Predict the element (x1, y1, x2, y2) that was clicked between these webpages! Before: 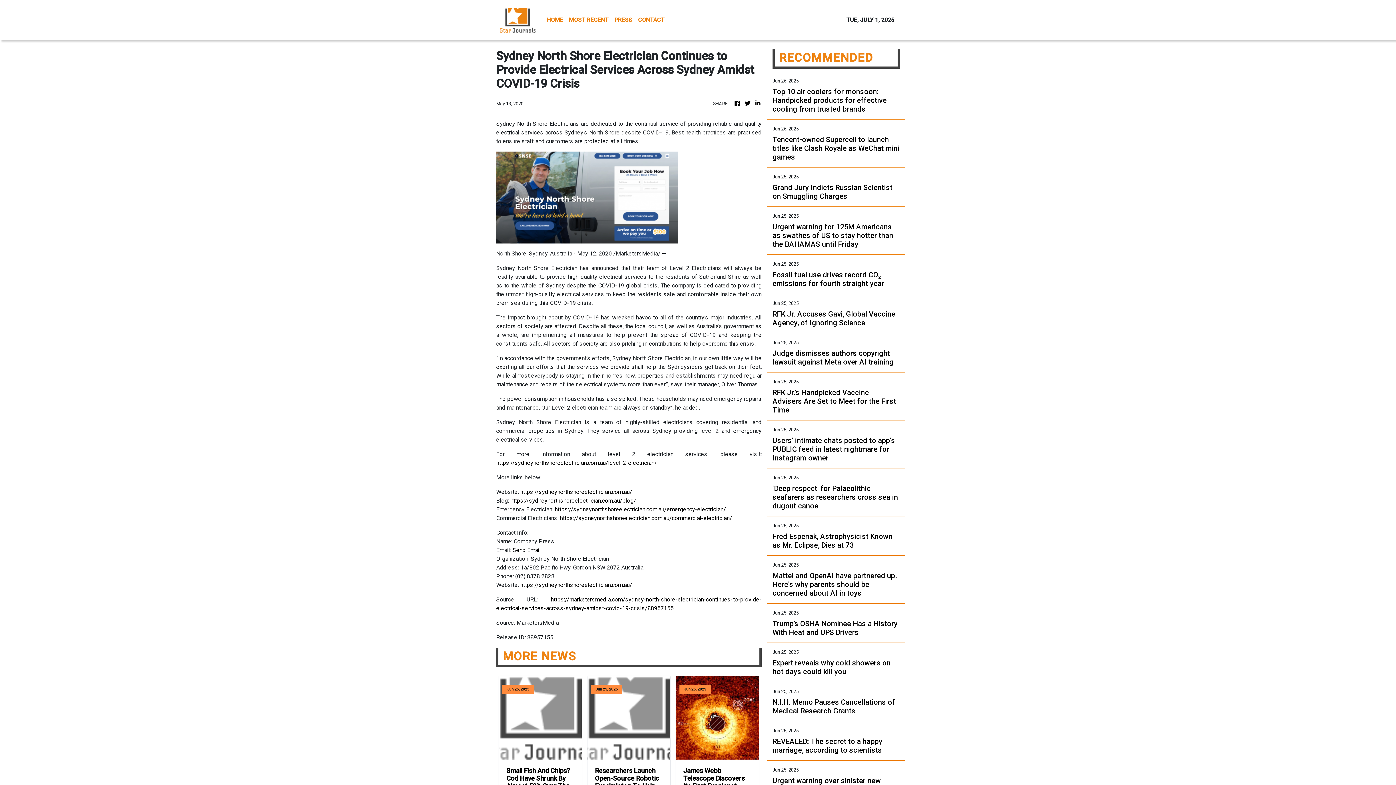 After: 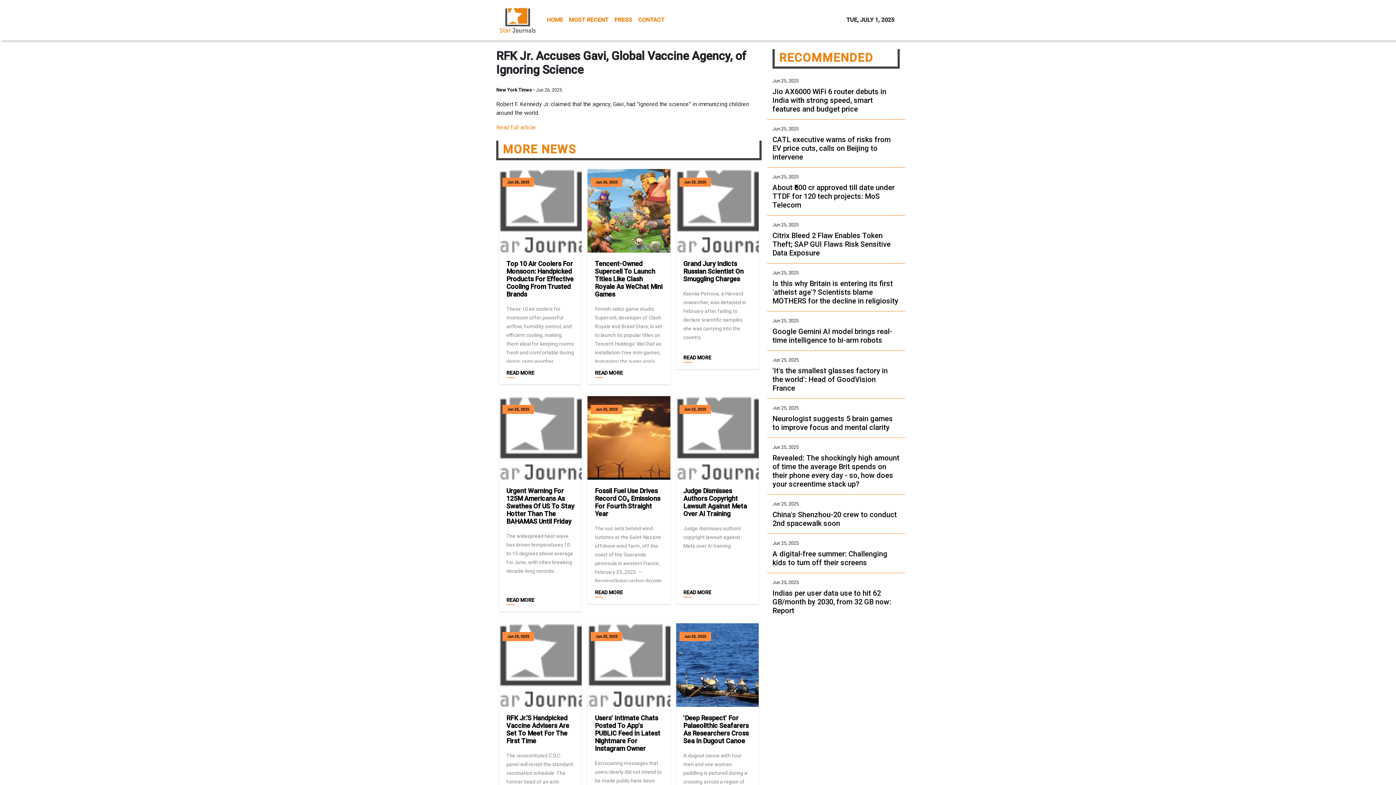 Action: label: RFK Jr. Accuses Gavi, Global Vaccine Agency, of Ignoring Science bbox: (772, 309, 900, 327)